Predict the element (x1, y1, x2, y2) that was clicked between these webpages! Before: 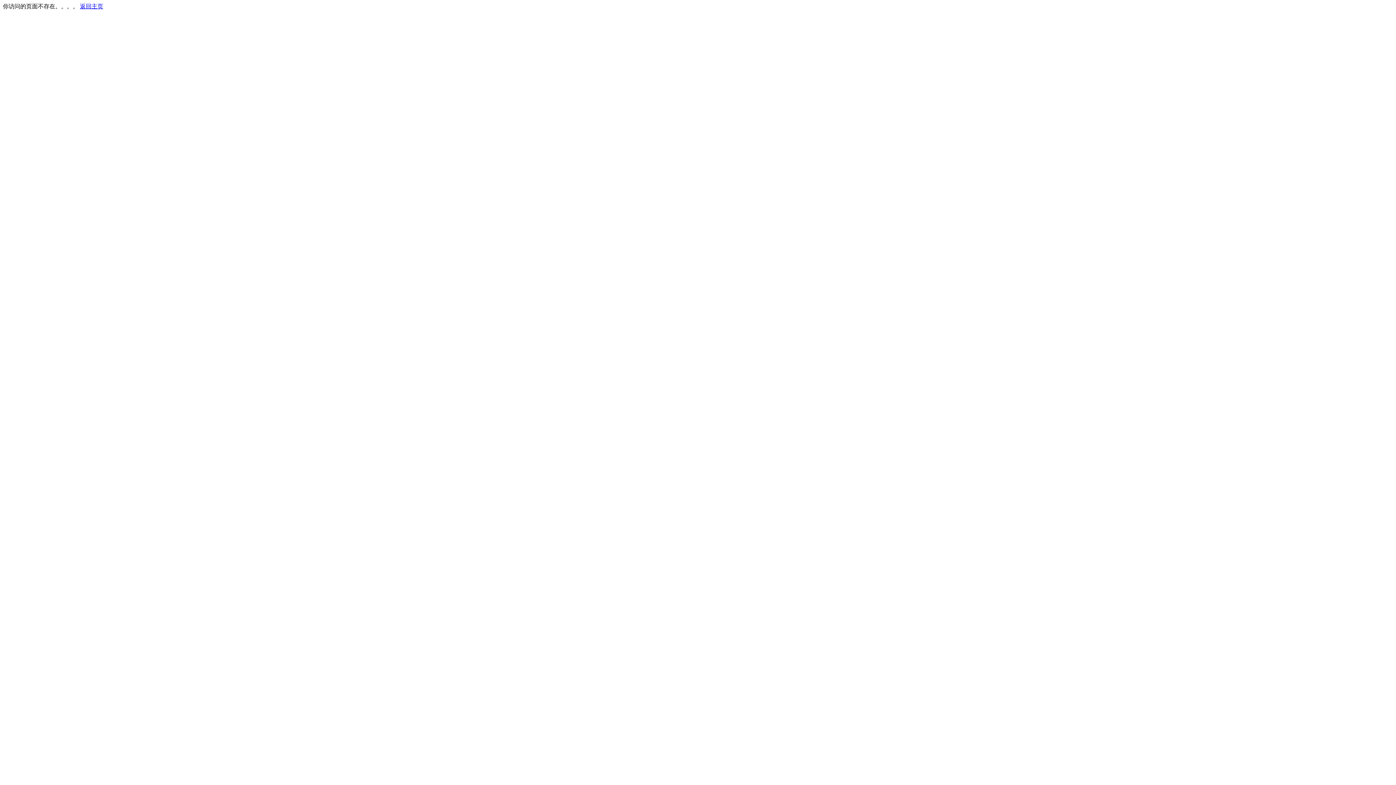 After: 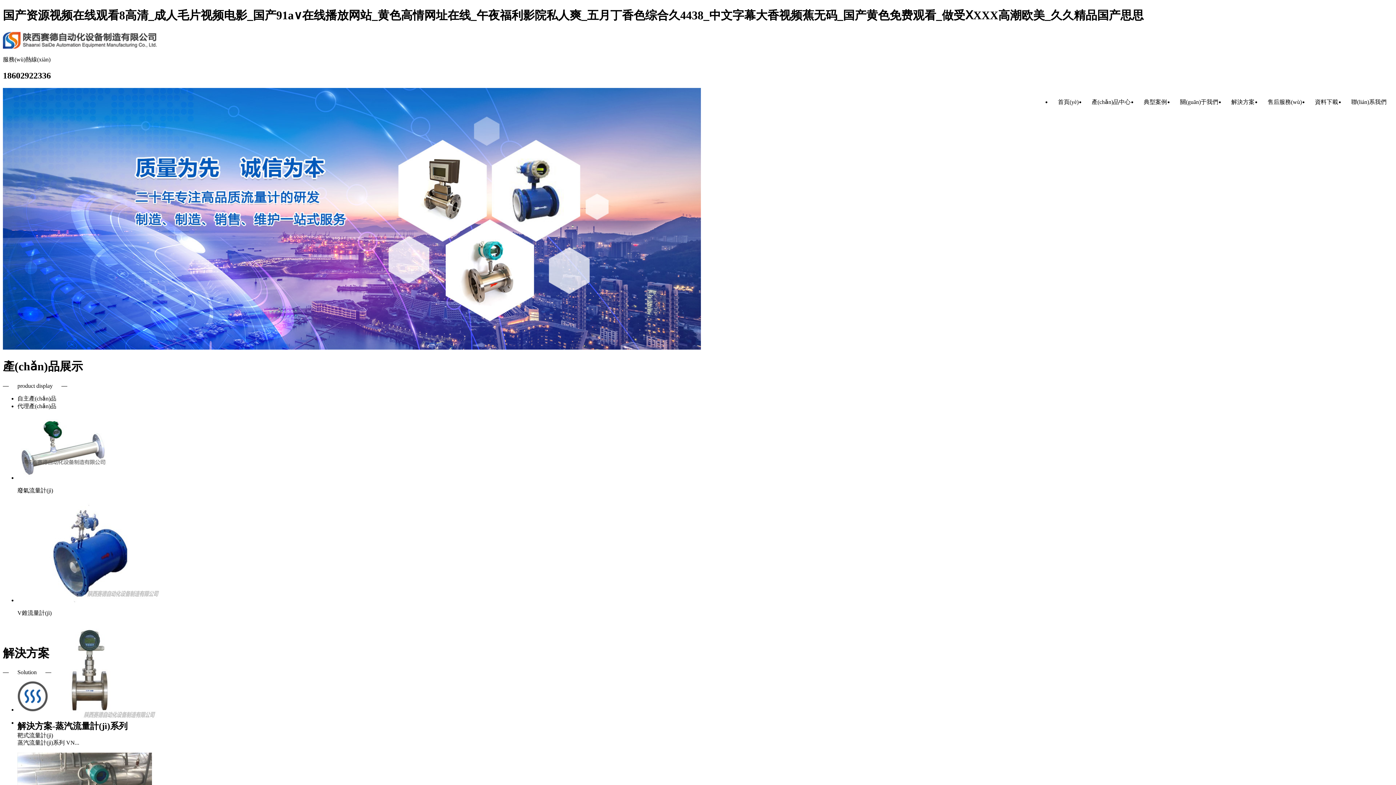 Action: label: 返回主页 bbox: (80, 3, 103, 9)